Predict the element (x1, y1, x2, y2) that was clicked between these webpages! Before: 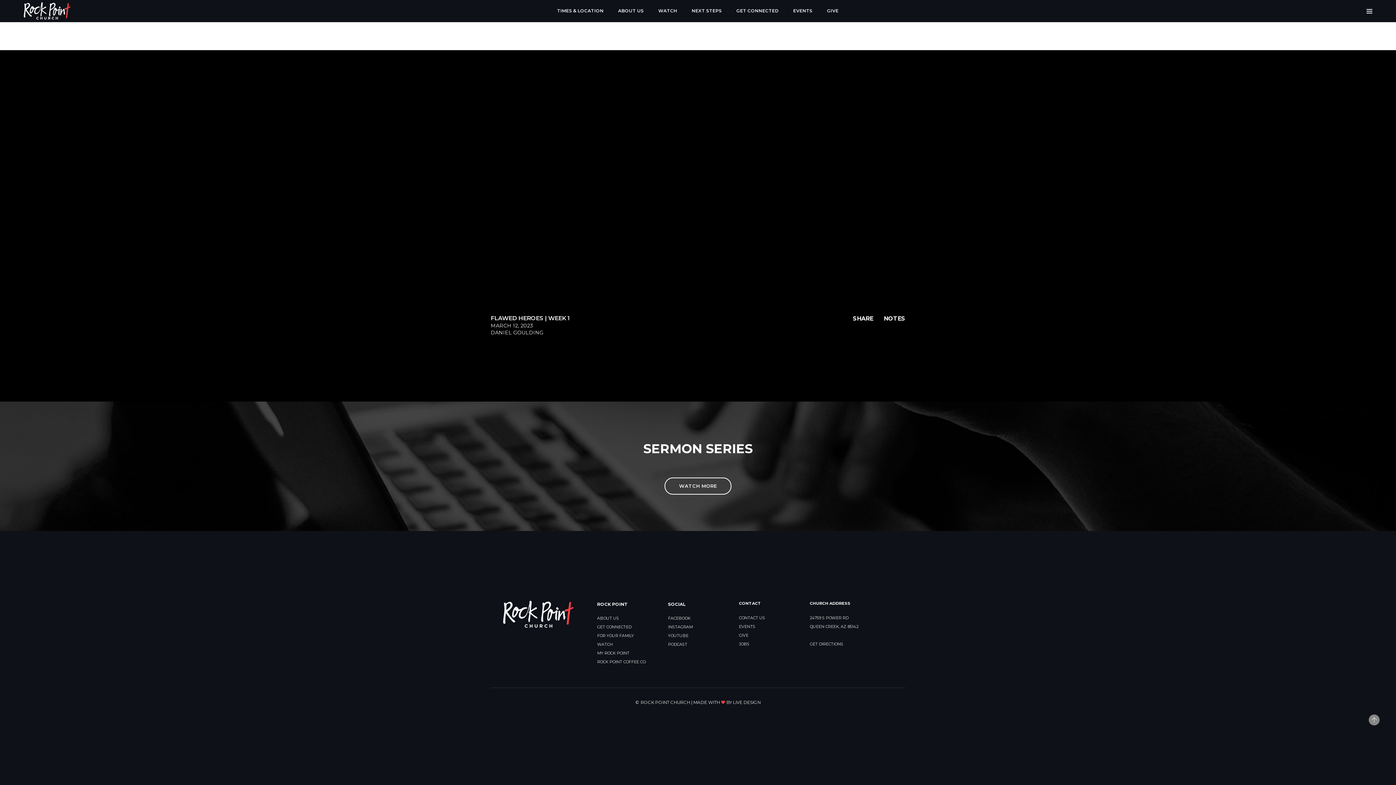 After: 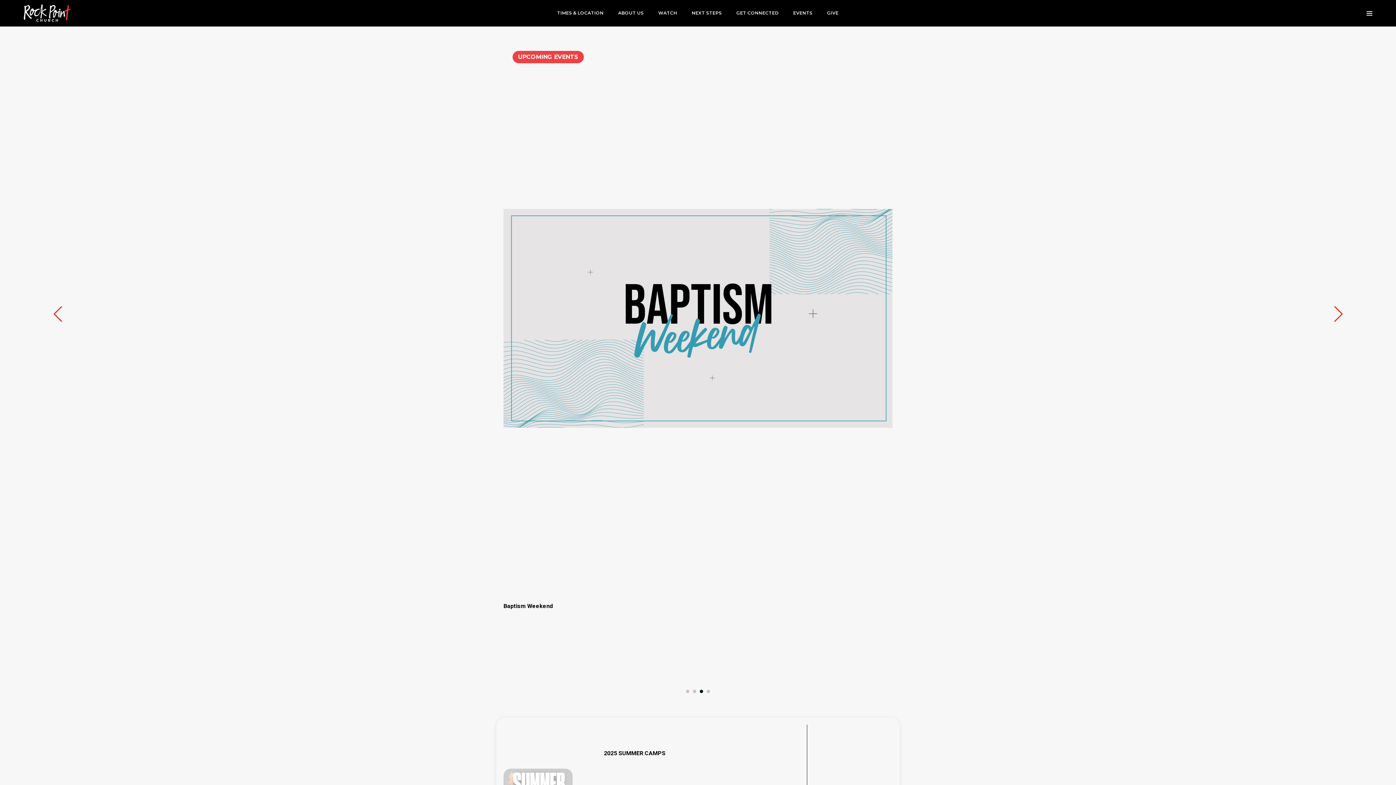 Action: bbox: (739, 624, 755, 629) label: EVENTS